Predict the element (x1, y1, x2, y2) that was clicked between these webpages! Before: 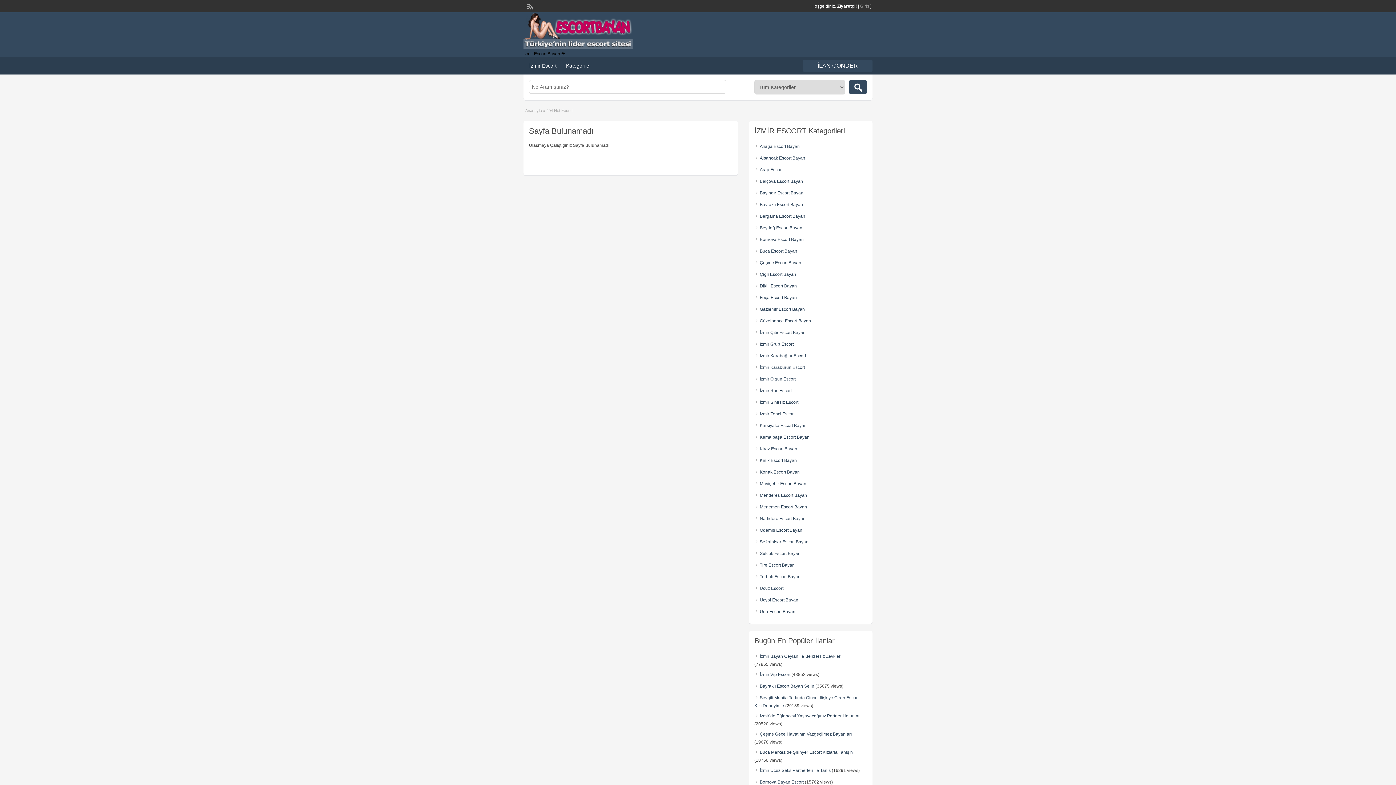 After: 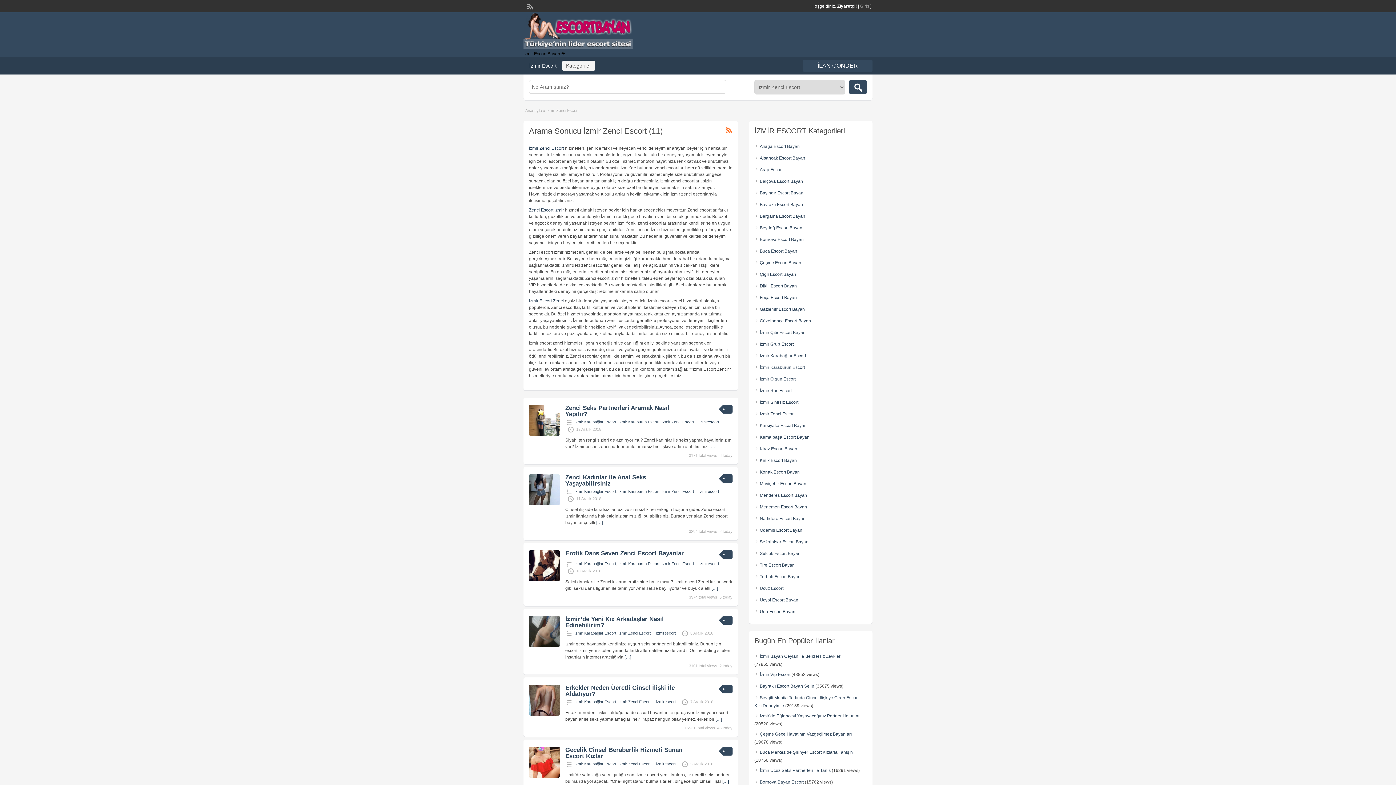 Action: bbox: (760, 411, 794, 416) label: İzmir Zenci Escort